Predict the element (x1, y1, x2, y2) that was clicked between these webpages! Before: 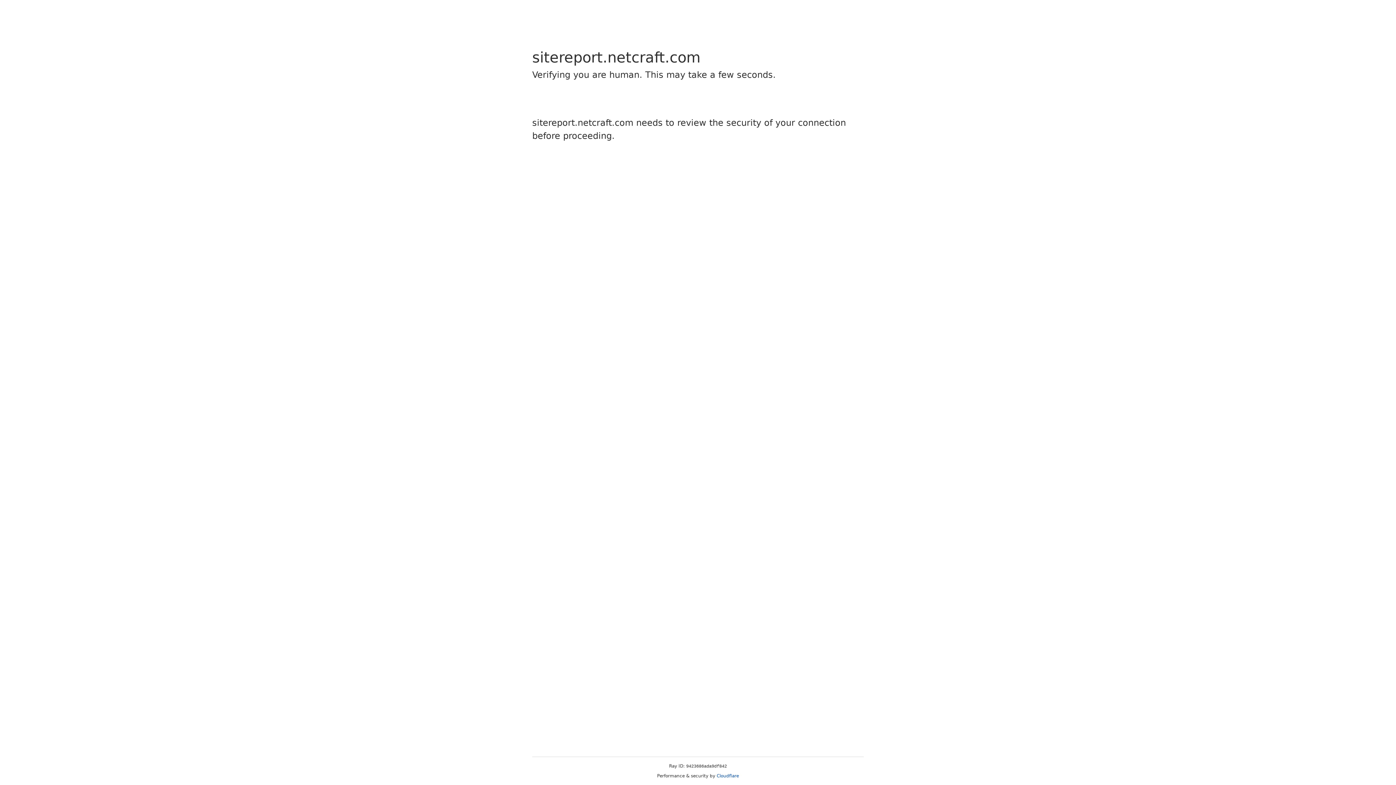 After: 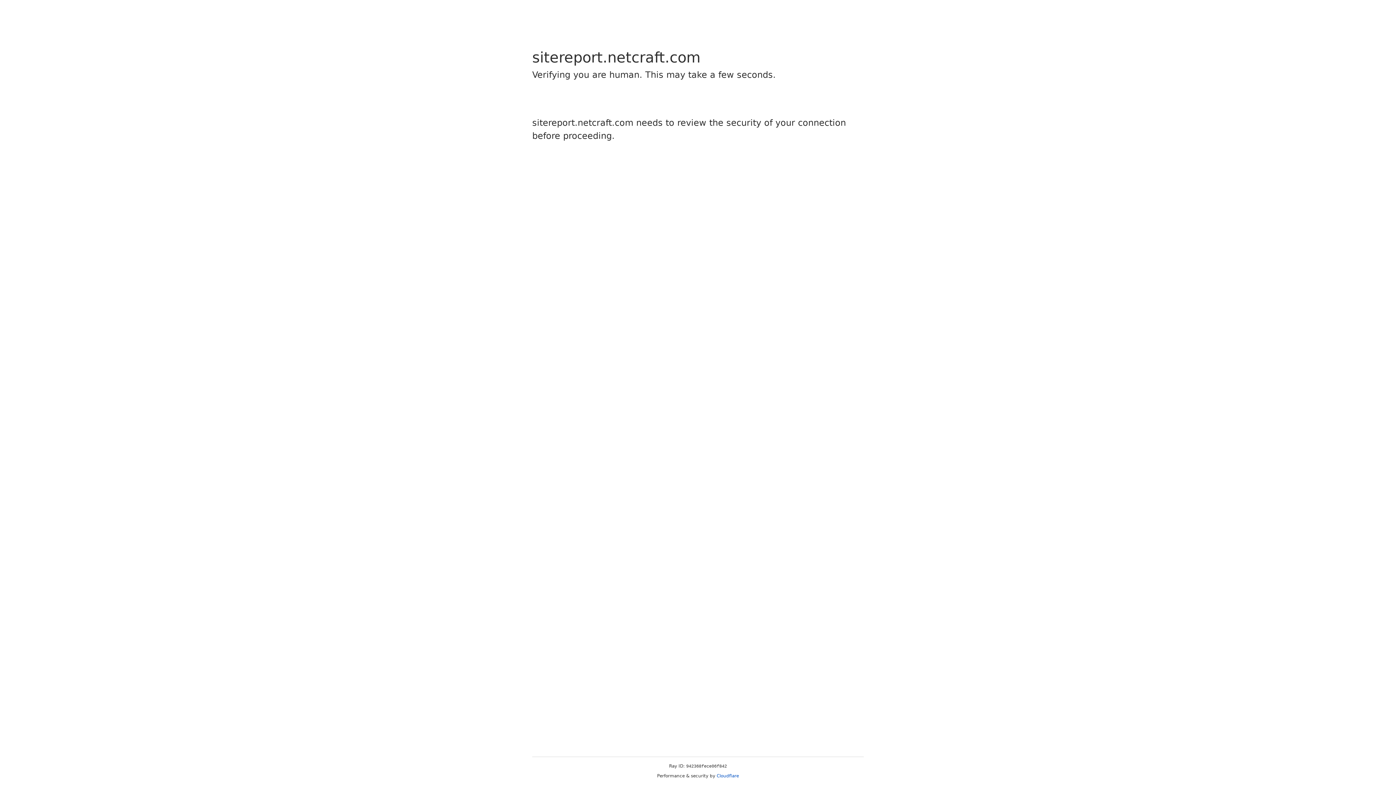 Action: label: Cloudflare bbox: (716, 773, 739, 778)